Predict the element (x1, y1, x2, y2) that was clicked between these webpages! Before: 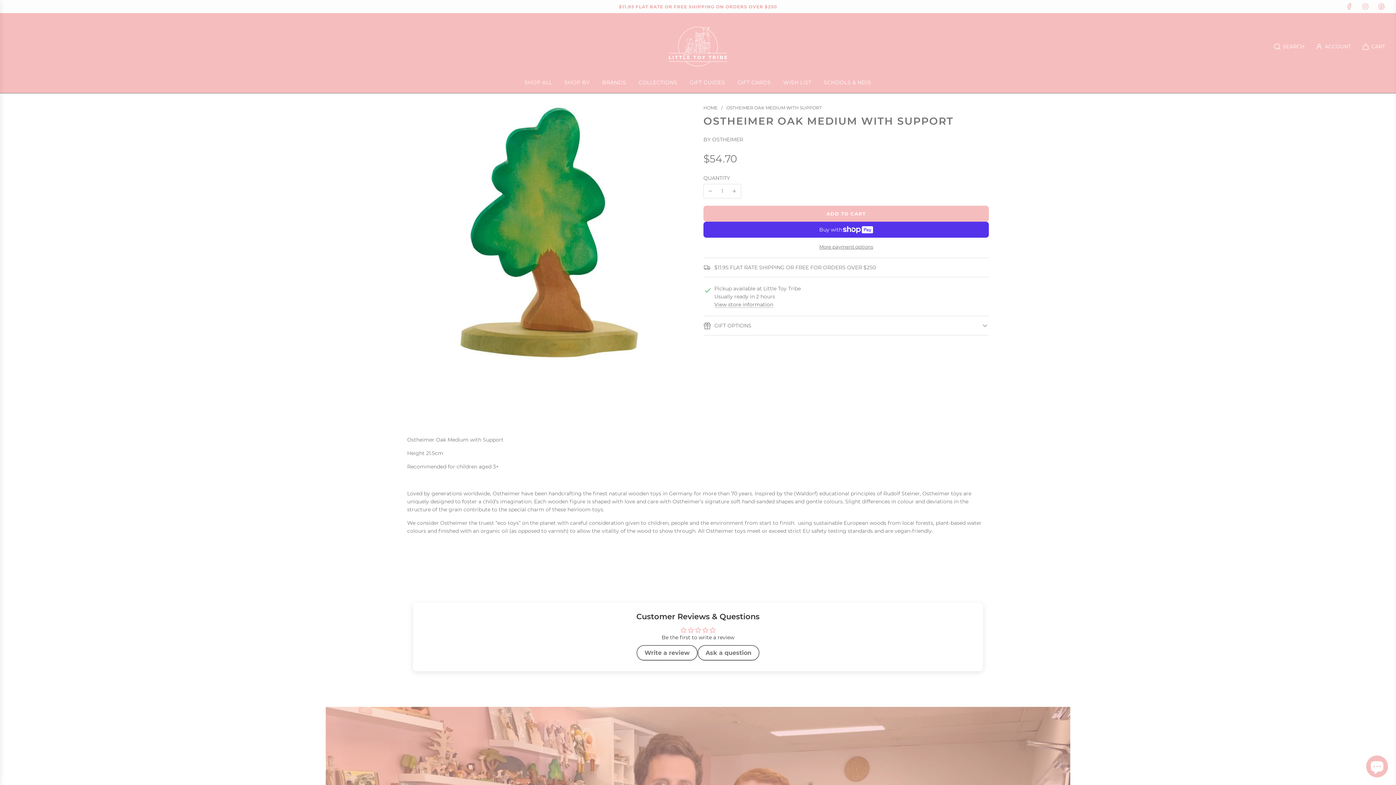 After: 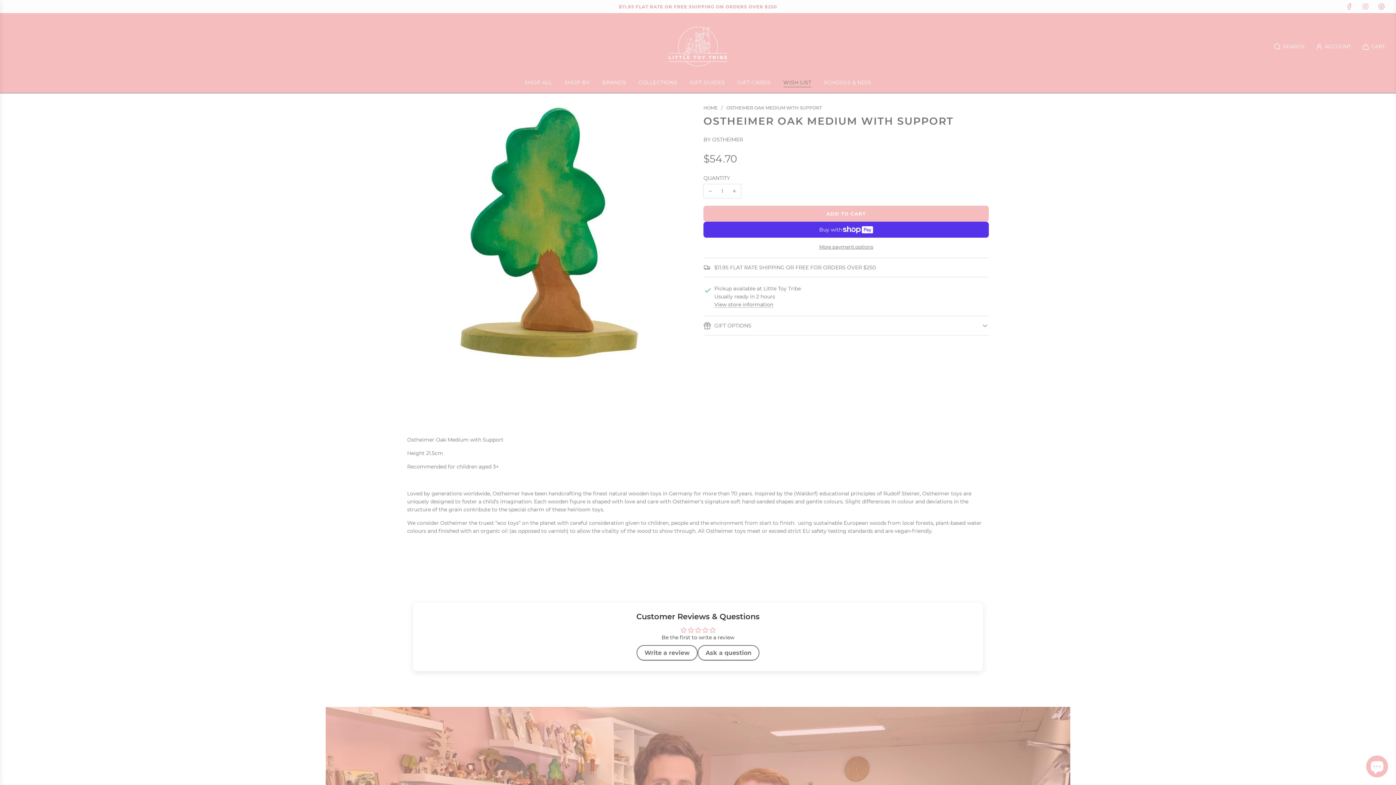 Action: bbox: (778, 73, 817, 92) label: WISH LIST